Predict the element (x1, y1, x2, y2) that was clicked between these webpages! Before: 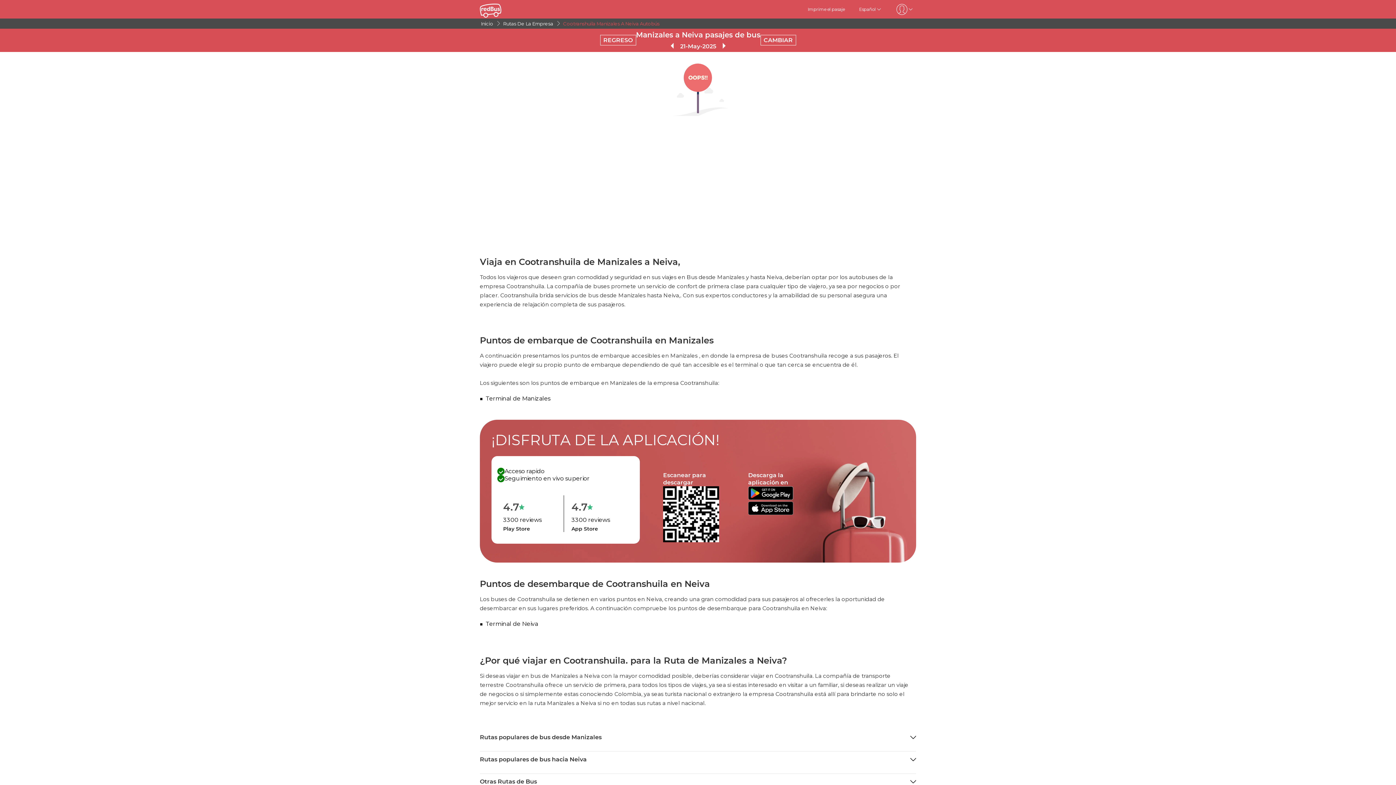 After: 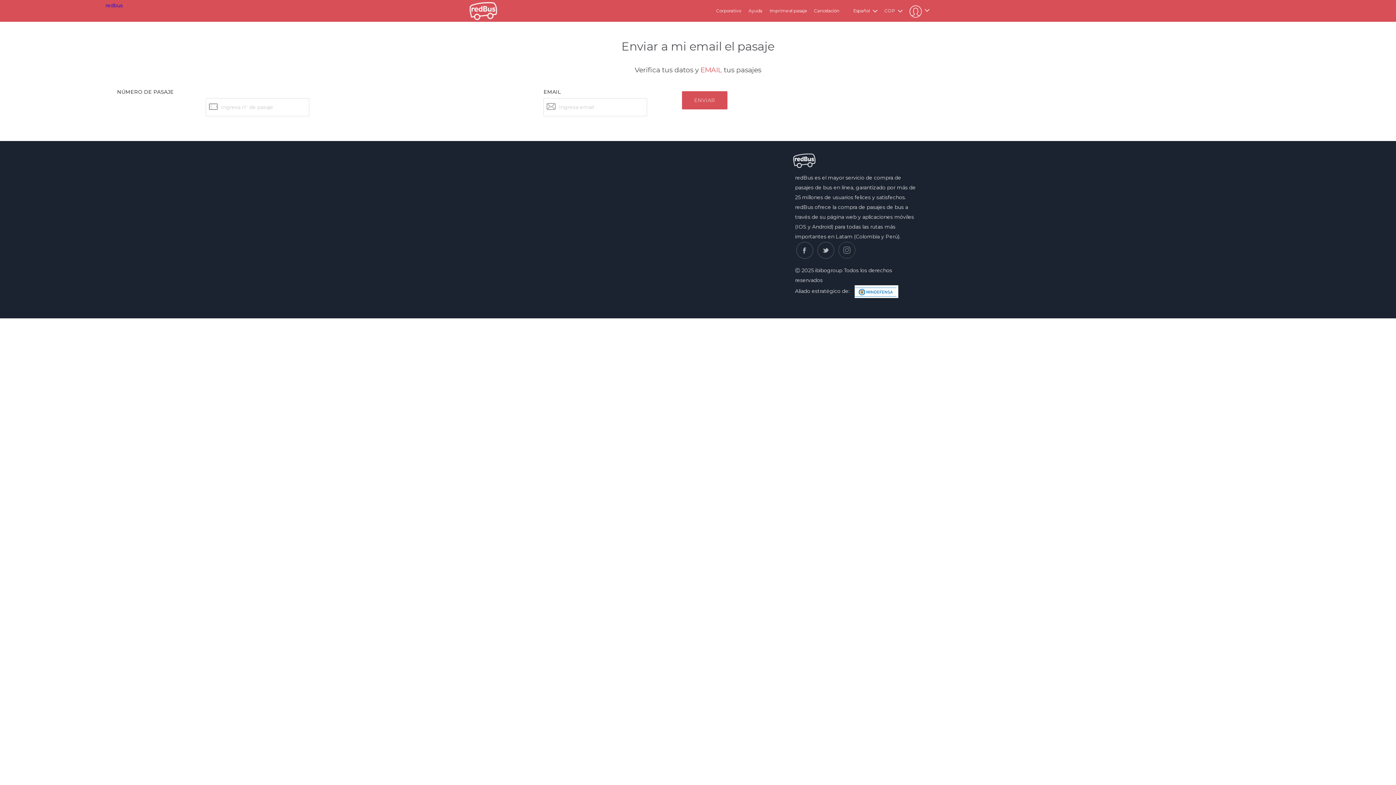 Action: label: Imprime el pasaje bbox: (807, 6, 844, 12)